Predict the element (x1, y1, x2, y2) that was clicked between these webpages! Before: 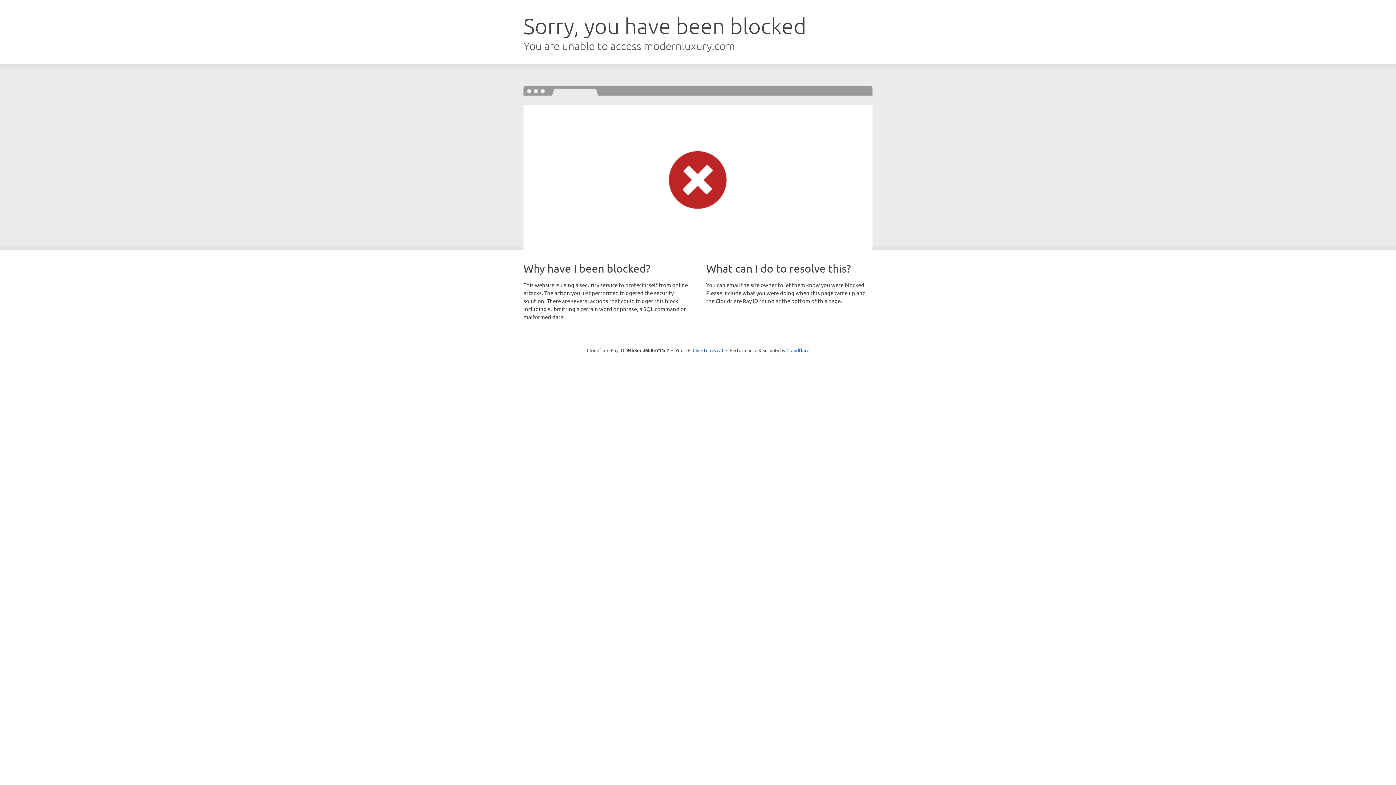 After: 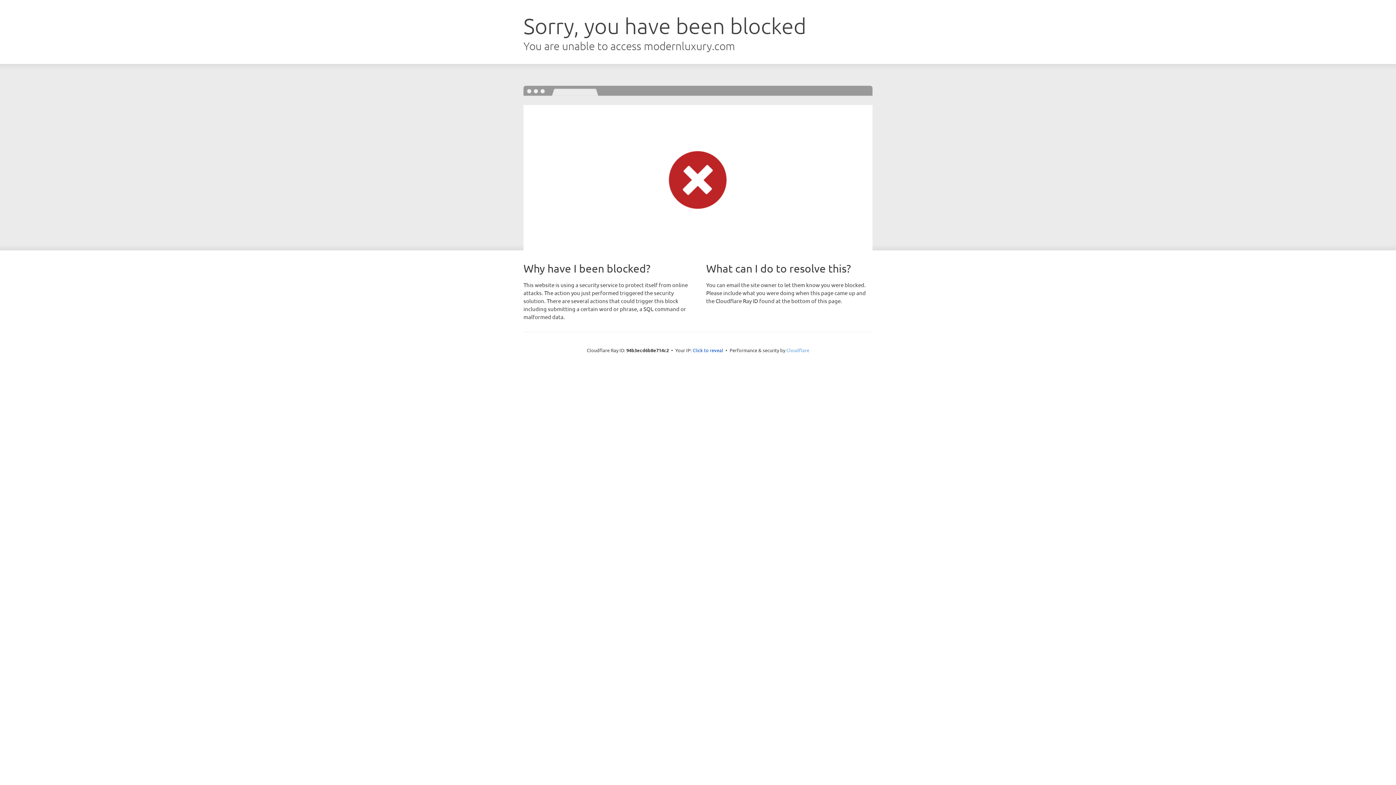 Action: bbox: (786, 347, 809, 353) label: Cloudflare